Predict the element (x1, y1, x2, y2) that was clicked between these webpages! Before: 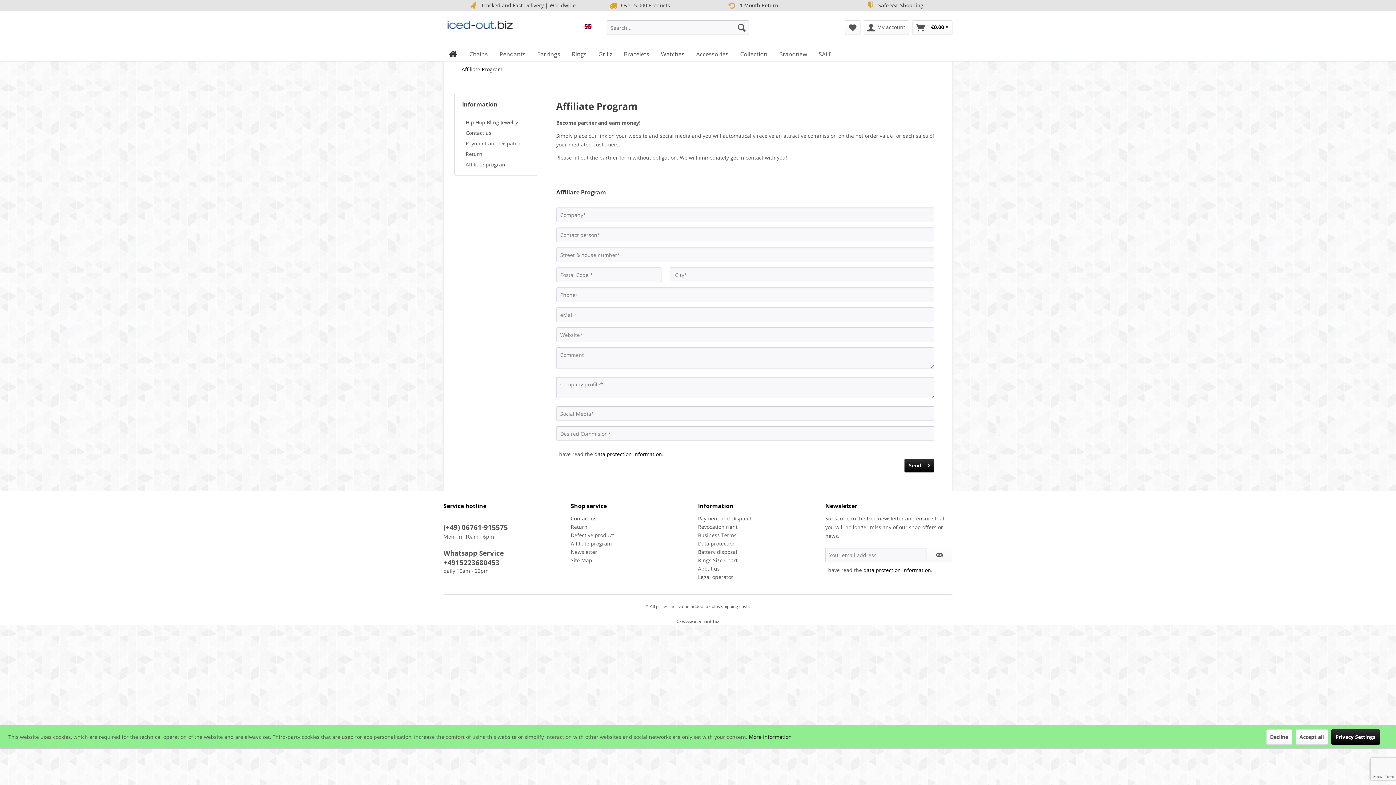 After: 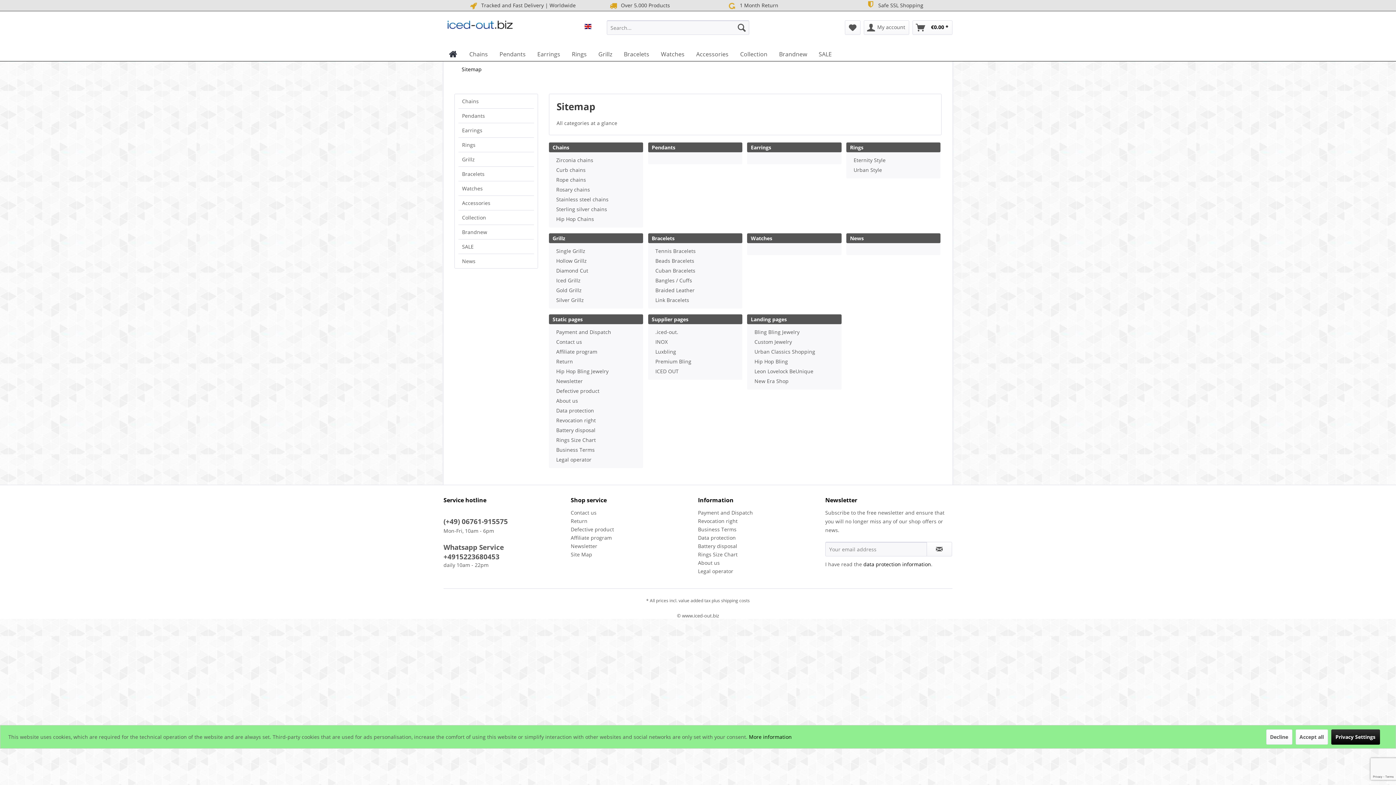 Action: label: Site Map bbox: (570, 556, 694, 564)